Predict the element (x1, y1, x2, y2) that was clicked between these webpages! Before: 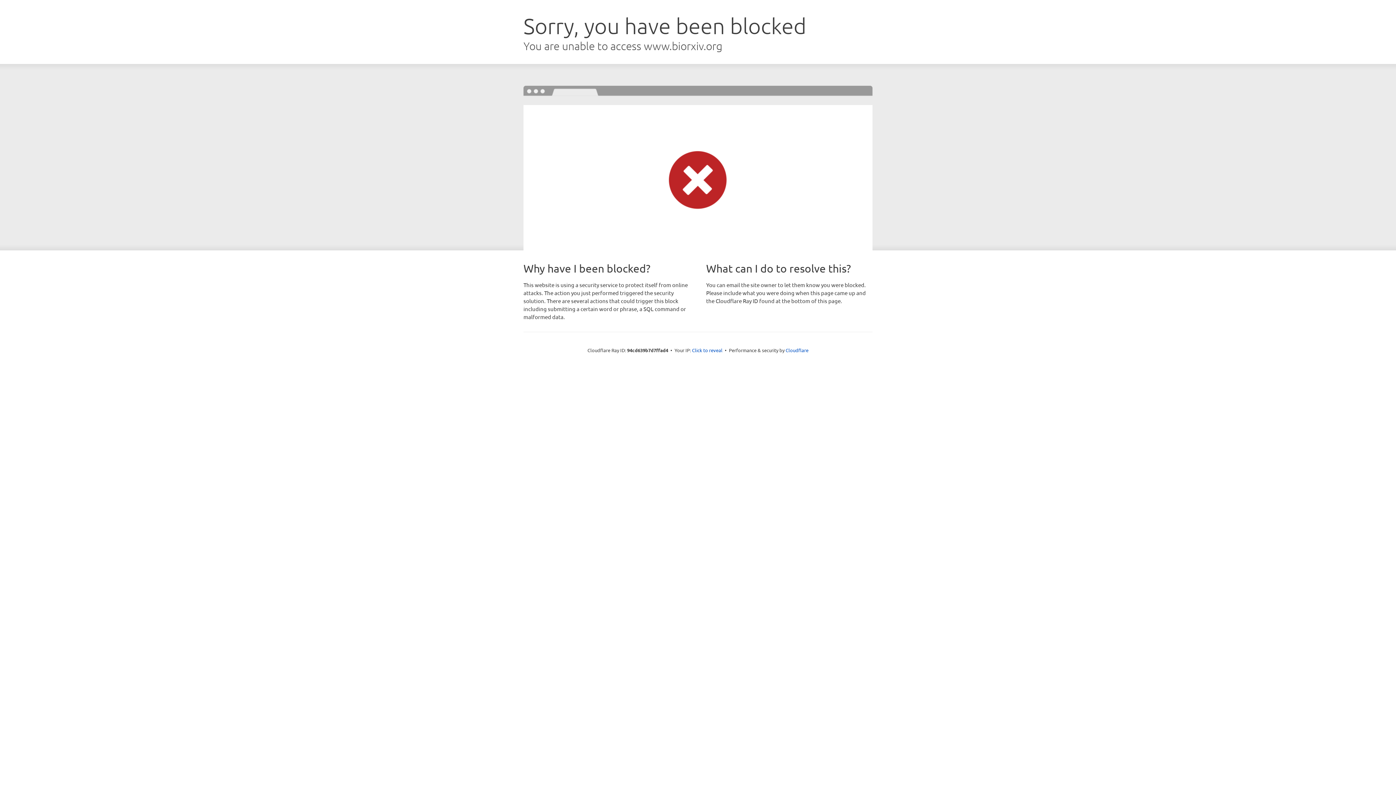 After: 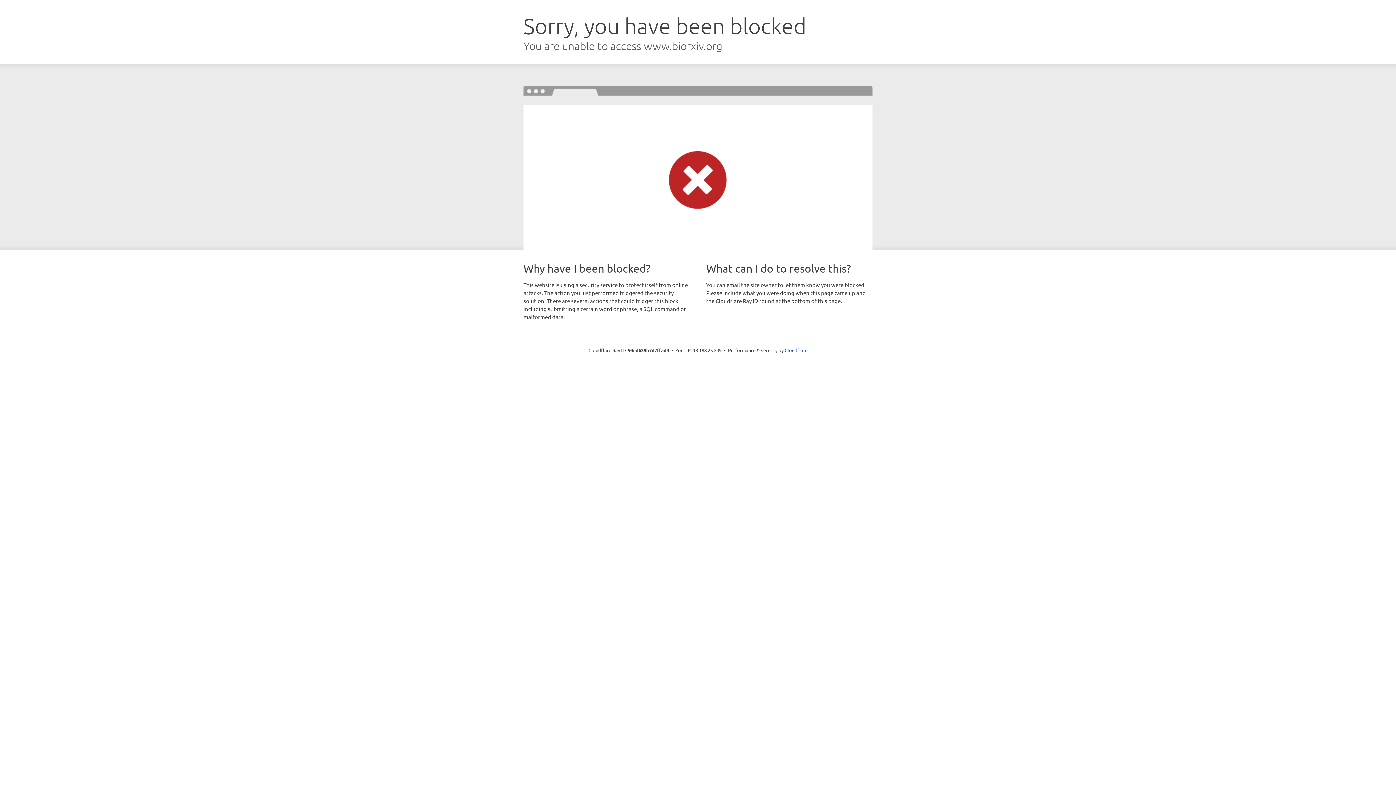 Action: label: Click to reveal bbox: (692, 346, 722, 353)